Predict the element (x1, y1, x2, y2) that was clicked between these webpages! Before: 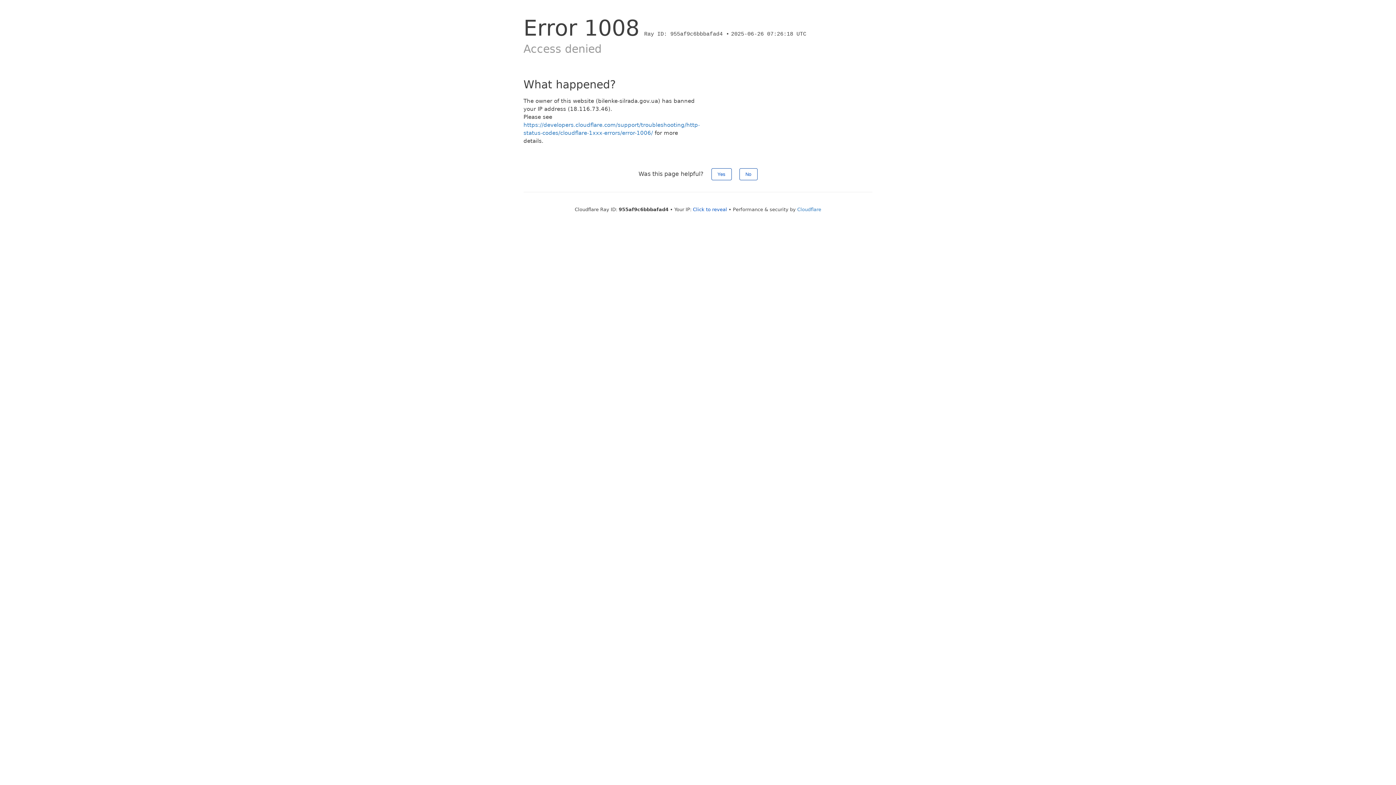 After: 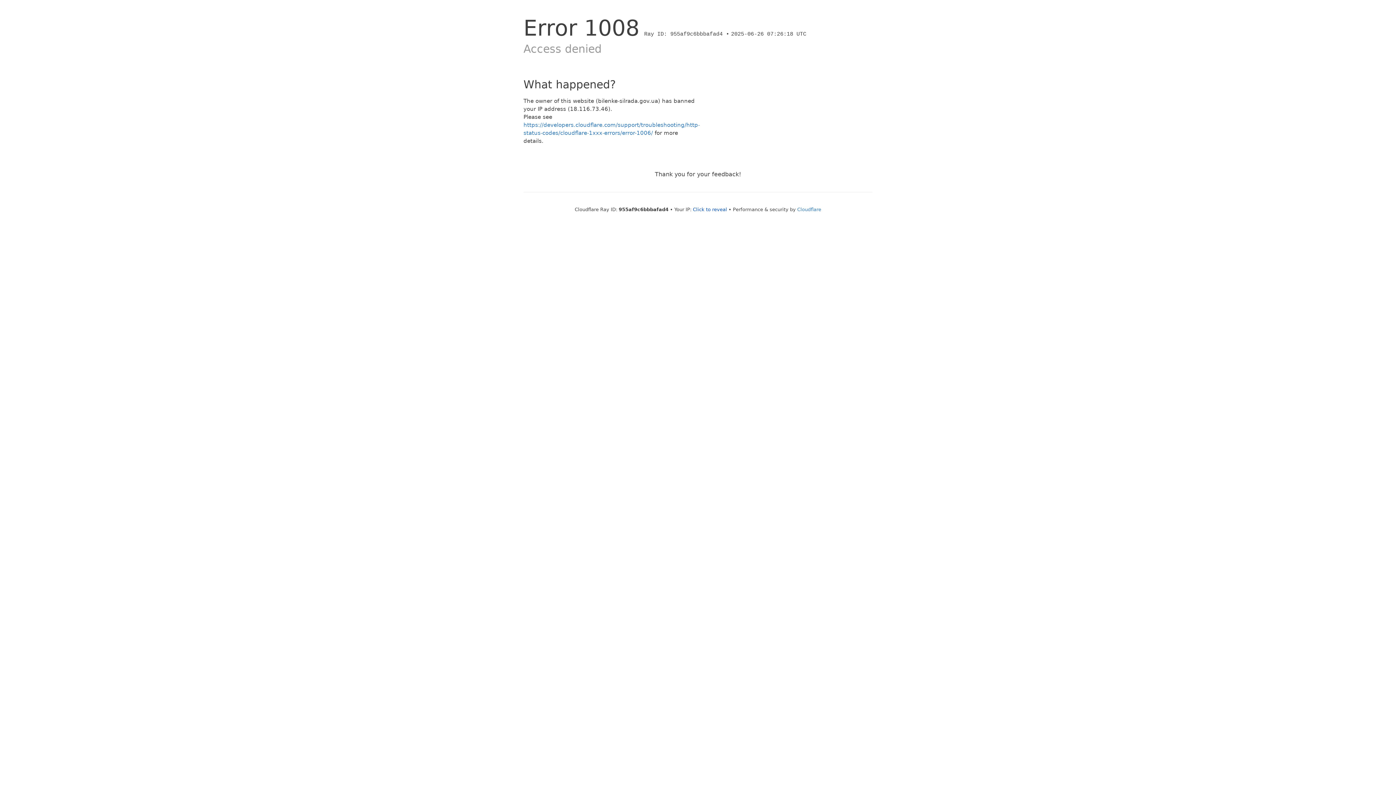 Action: label: No bbox: (739, 168, 757, 180)